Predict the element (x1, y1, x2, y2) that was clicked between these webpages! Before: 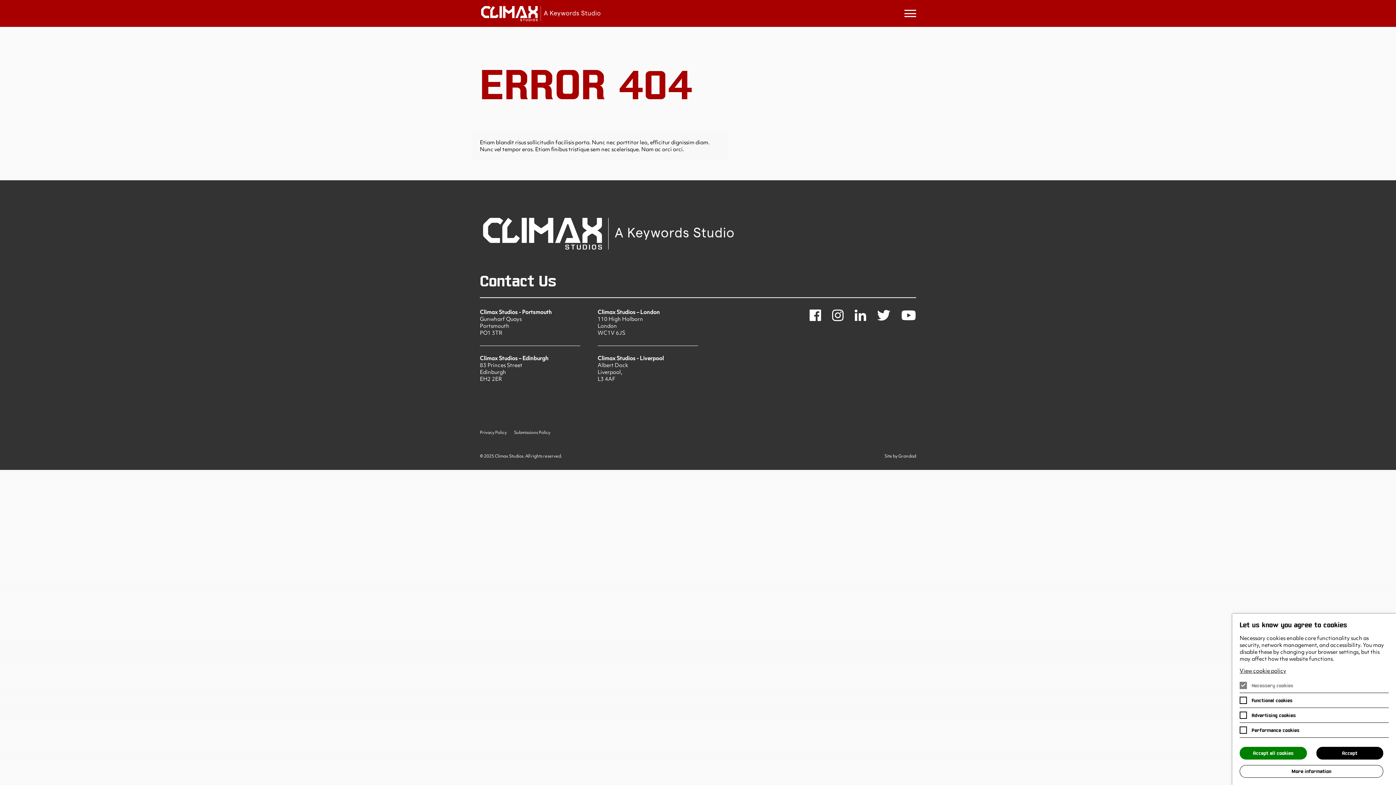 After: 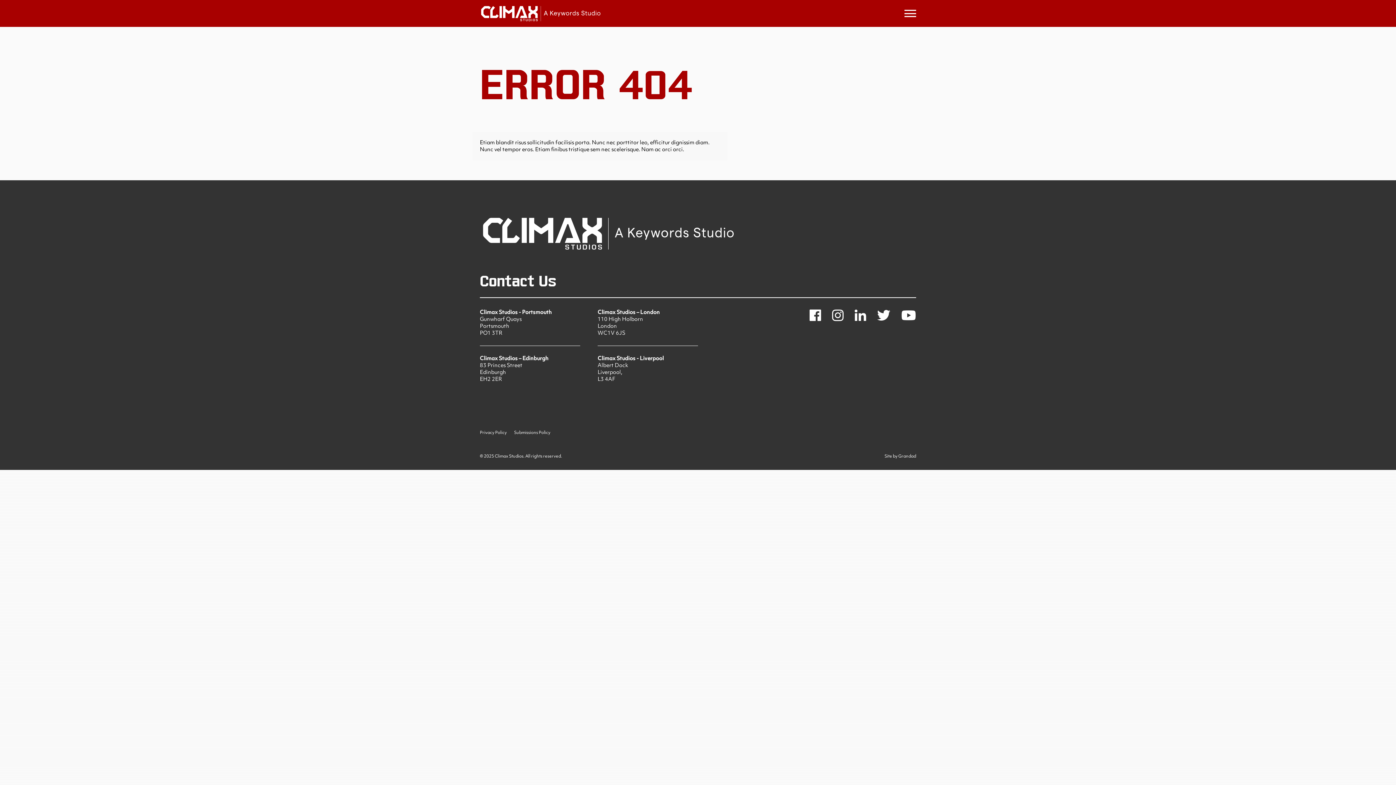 Action: label: Accept bbox: (1316, 747, 1383, 760)